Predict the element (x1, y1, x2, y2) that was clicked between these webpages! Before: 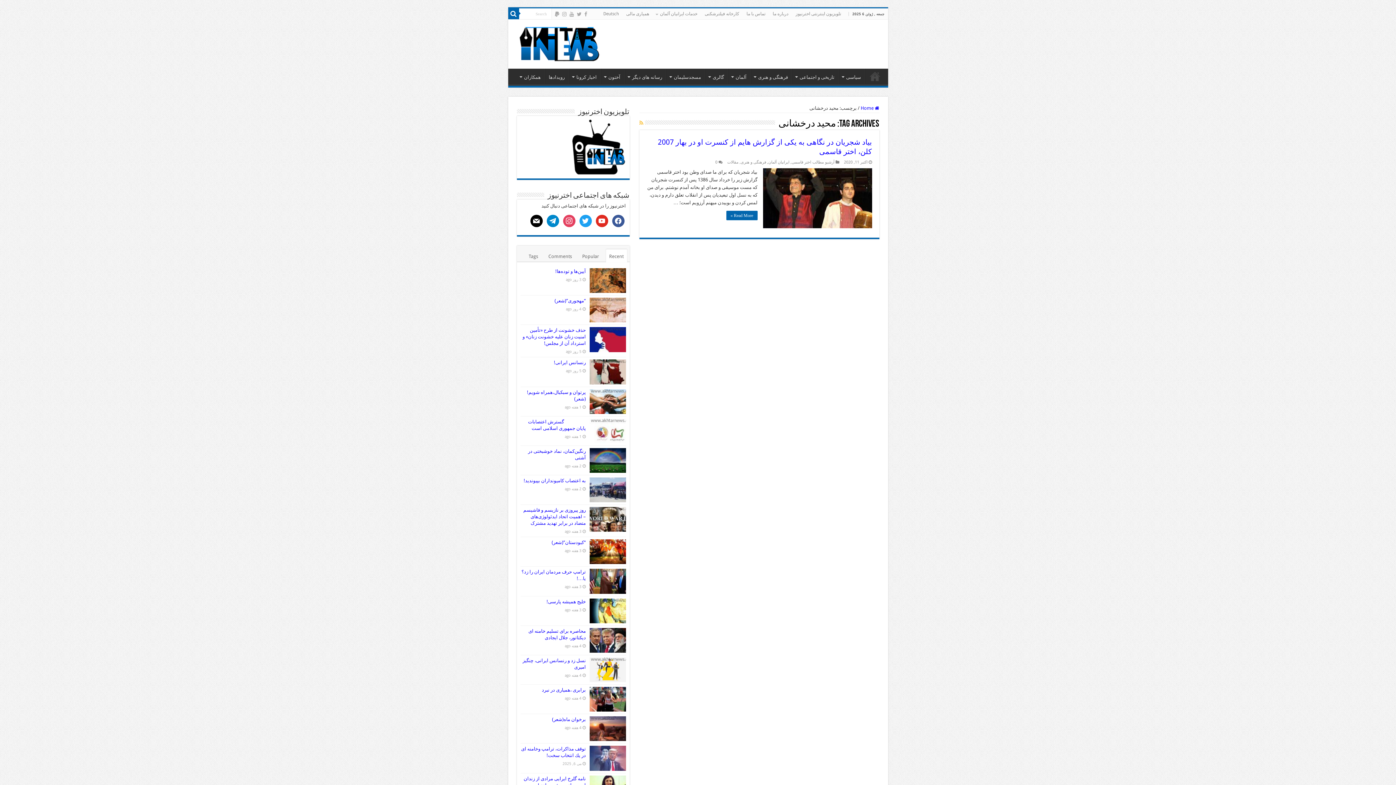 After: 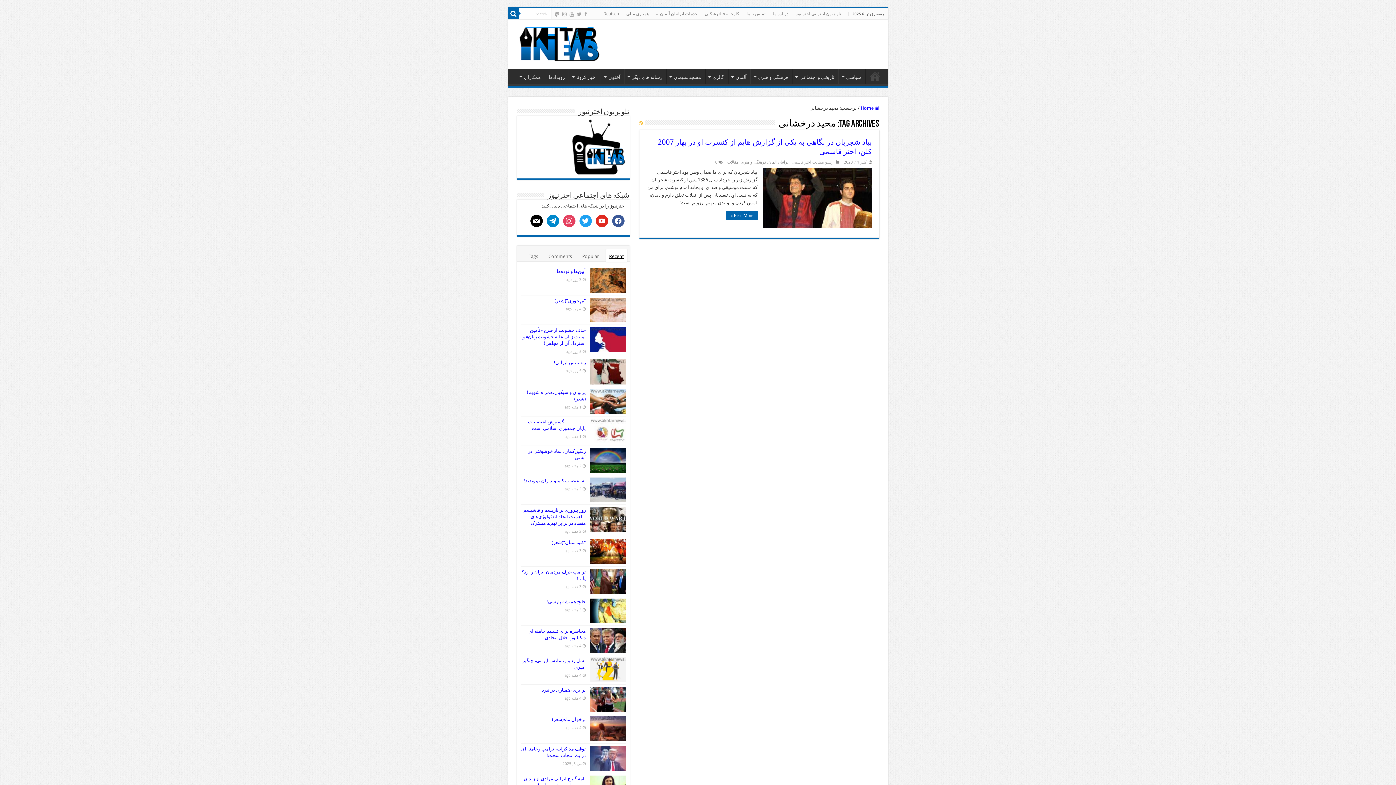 Action: bbox: (606, 249, 627, 262) label: Recent